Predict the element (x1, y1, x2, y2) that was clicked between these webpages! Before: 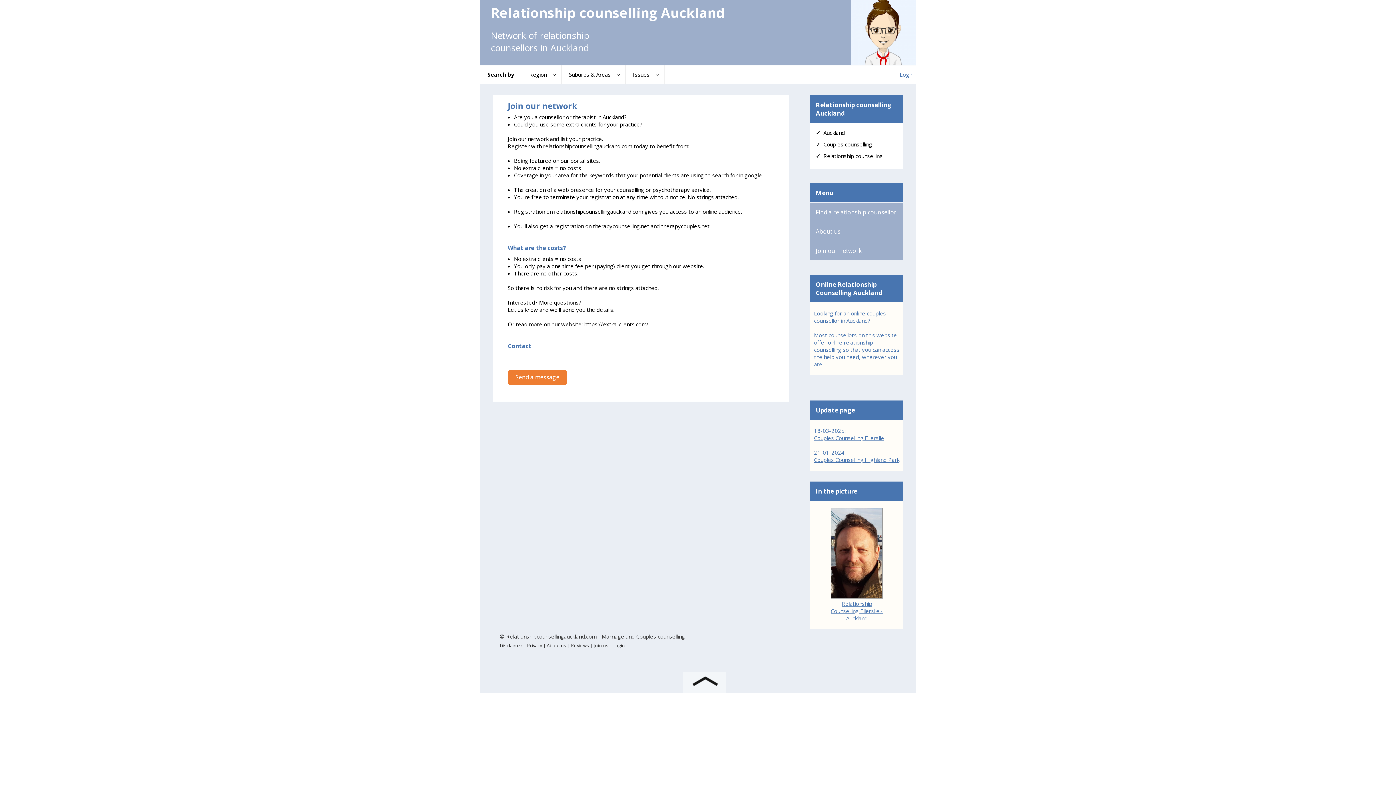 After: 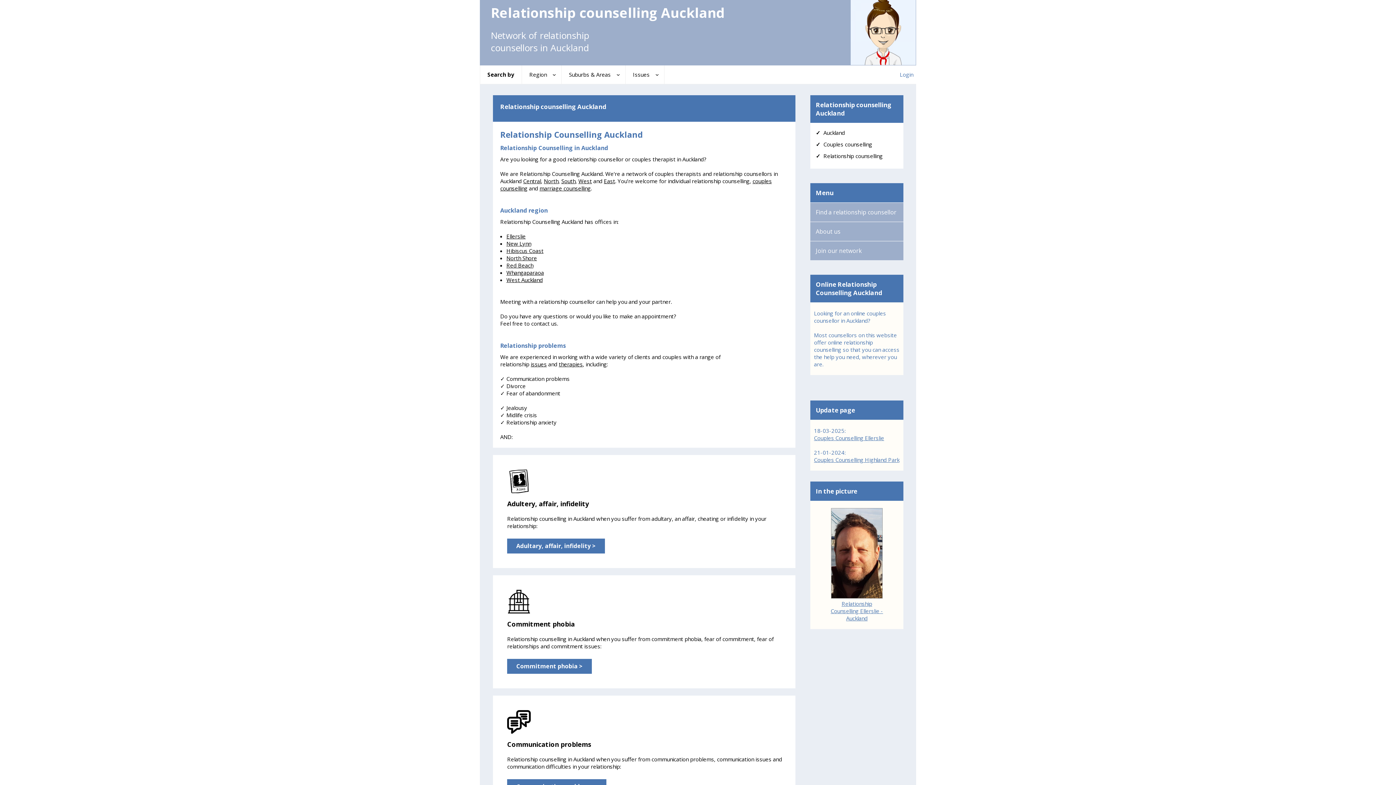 Action: bbox: (506, 633, 596, 640) label: Relationshipcounsellingauckland.com